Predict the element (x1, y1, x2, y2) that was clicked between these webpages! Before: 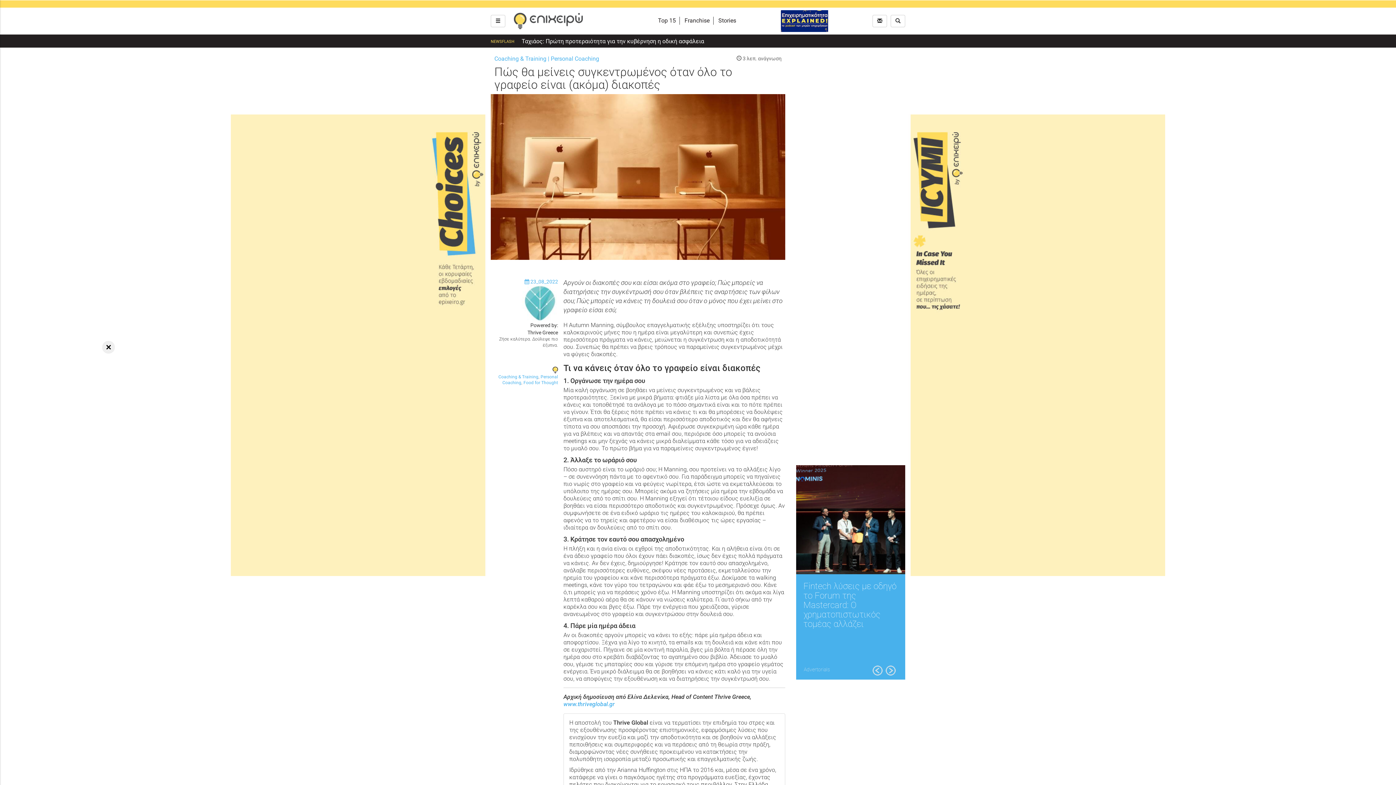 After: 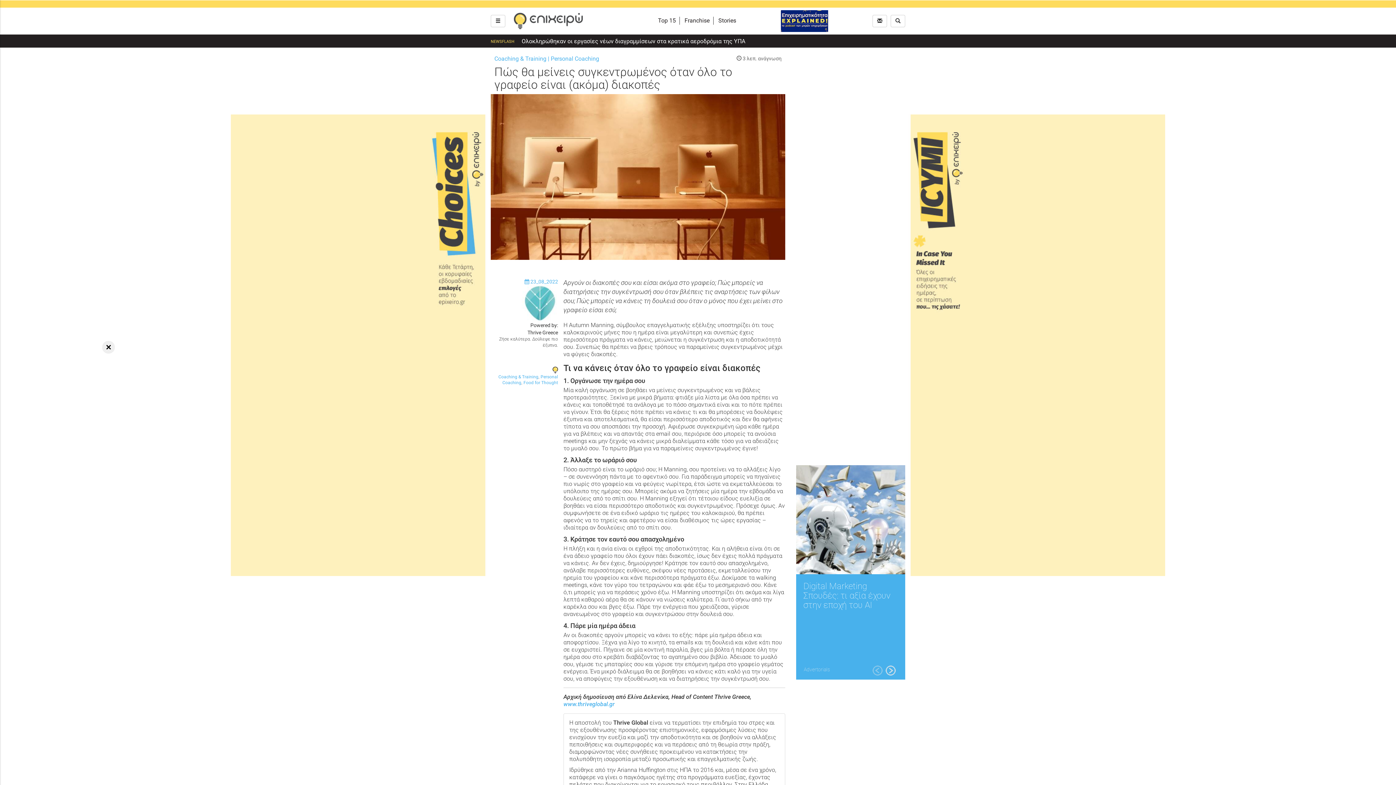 Action: bbox: (872, 665, 883, 675)